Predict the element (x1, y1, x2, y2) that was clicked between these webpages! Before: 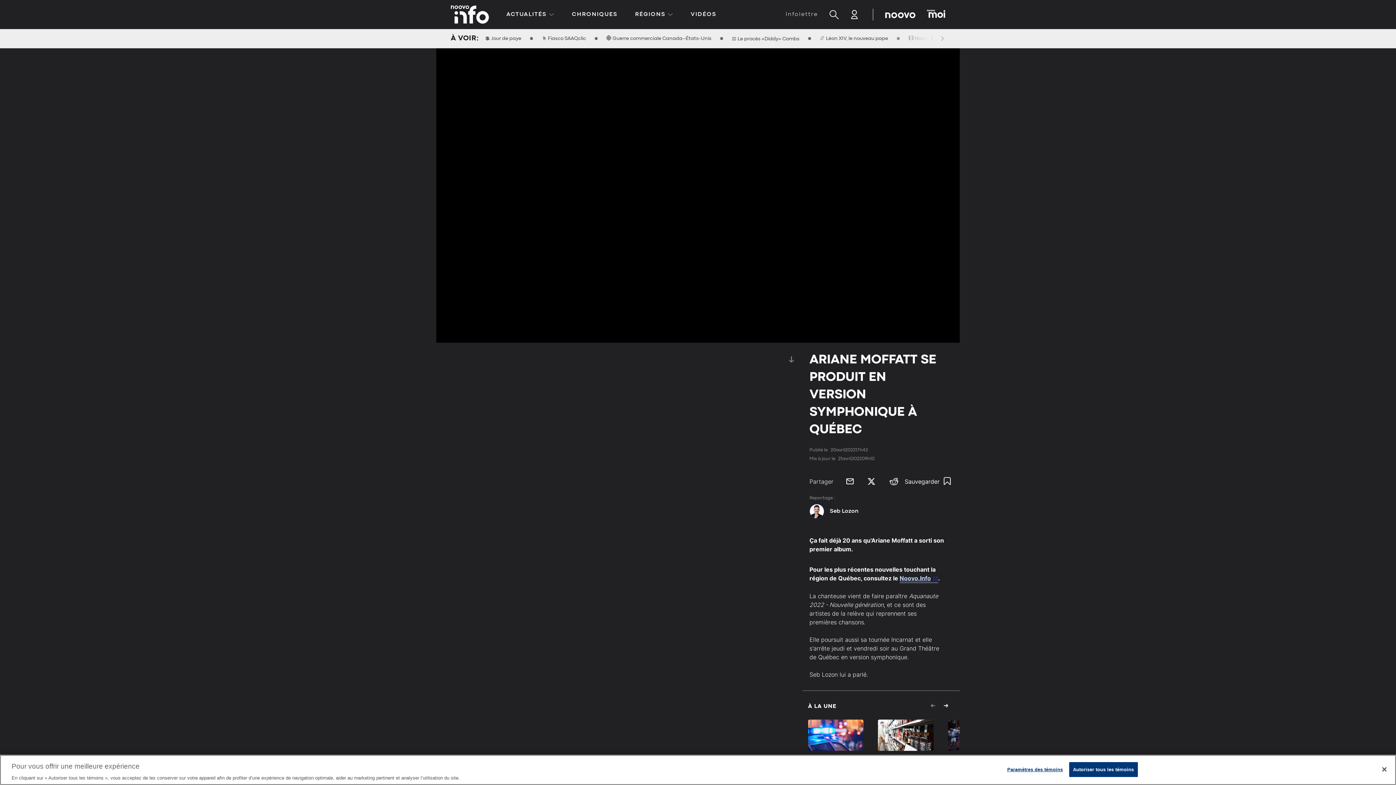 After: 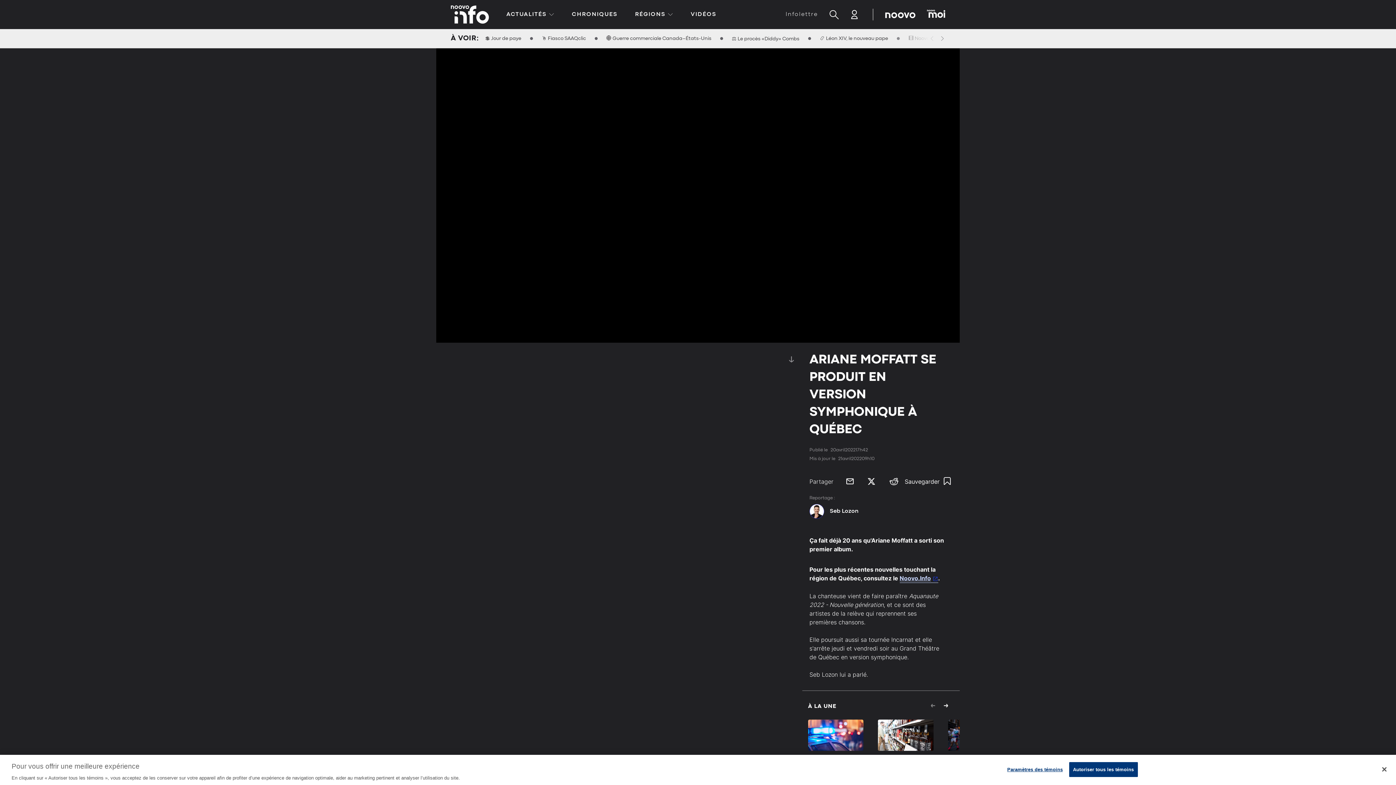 Action: bbox: (785, 12, 818, 17) label: Infolettre
(Ce lien s'ouvre dans un nouvel onglet)